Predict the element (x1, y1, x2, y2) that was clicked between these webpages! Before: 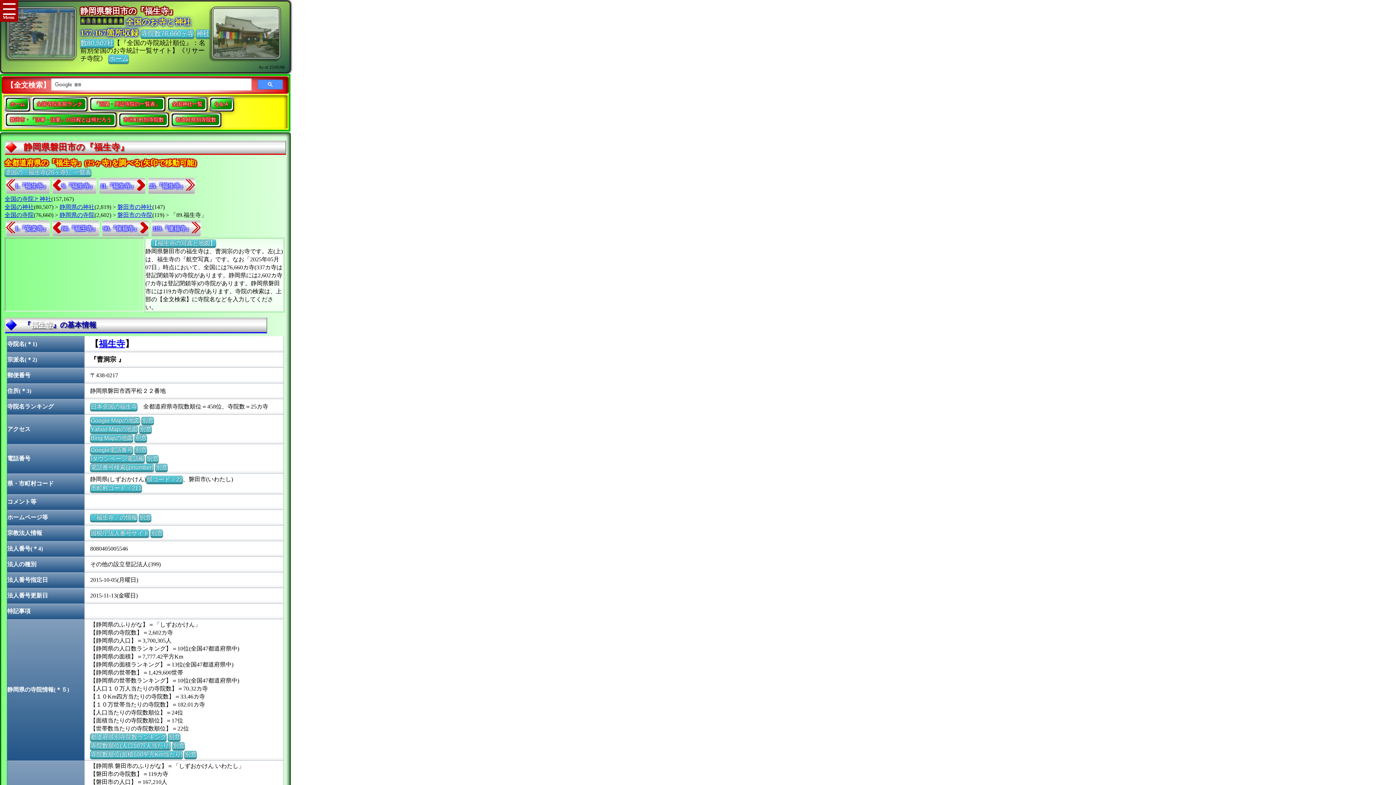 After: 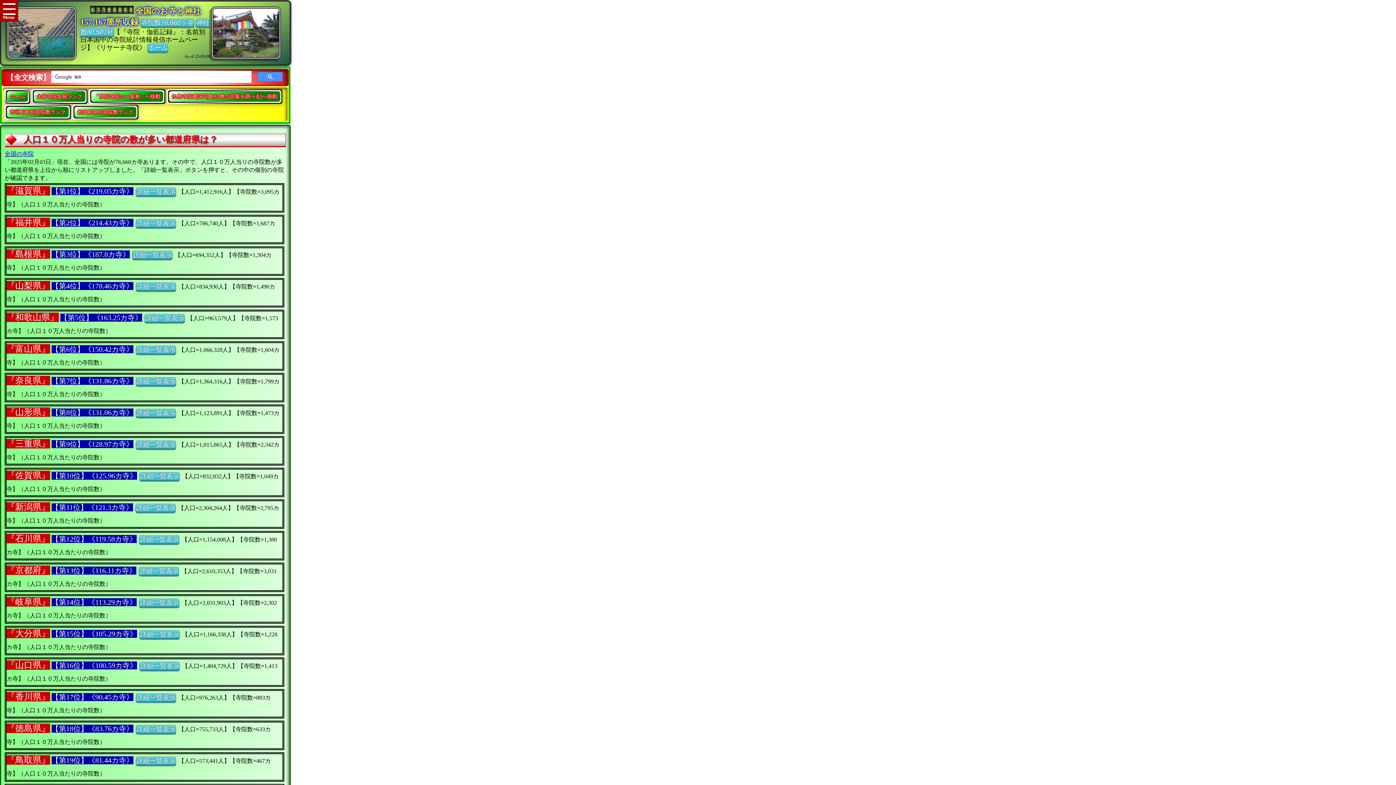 Action: bbox: (90, 742, 170, 749) label: 寺院数順位(人口10万人当たり)